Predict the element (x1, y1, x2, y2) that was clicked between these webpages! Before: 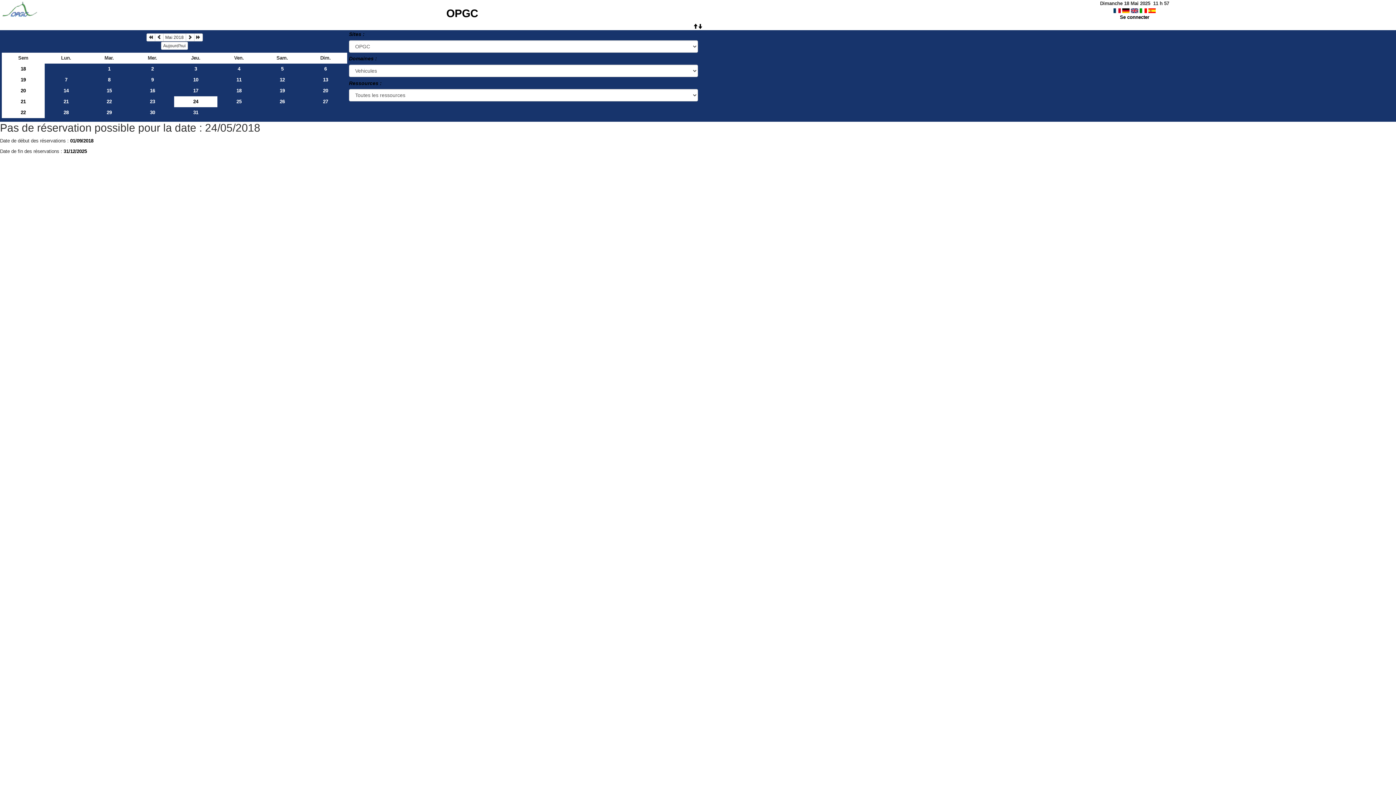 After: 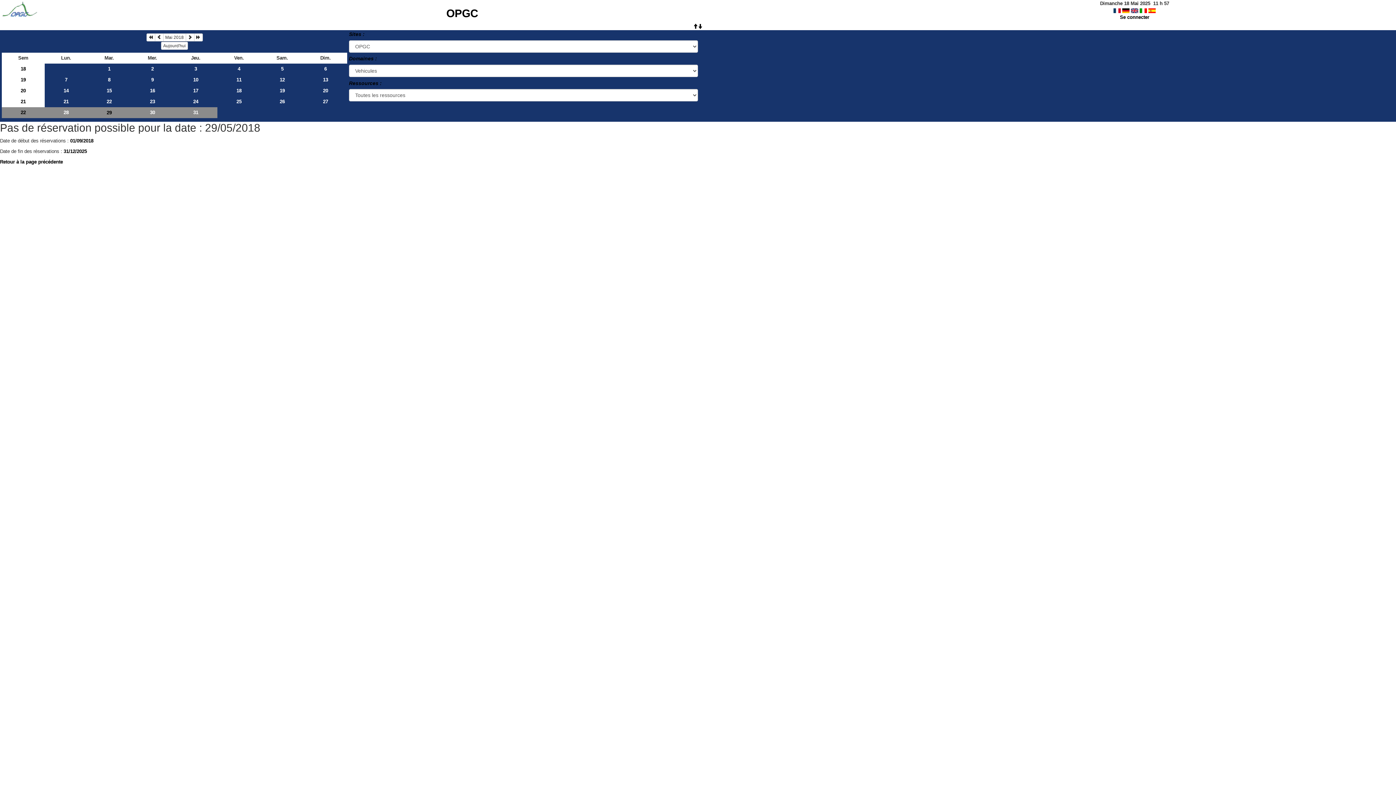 Action: label: 22 bbox: (1, 107, 44, 118)